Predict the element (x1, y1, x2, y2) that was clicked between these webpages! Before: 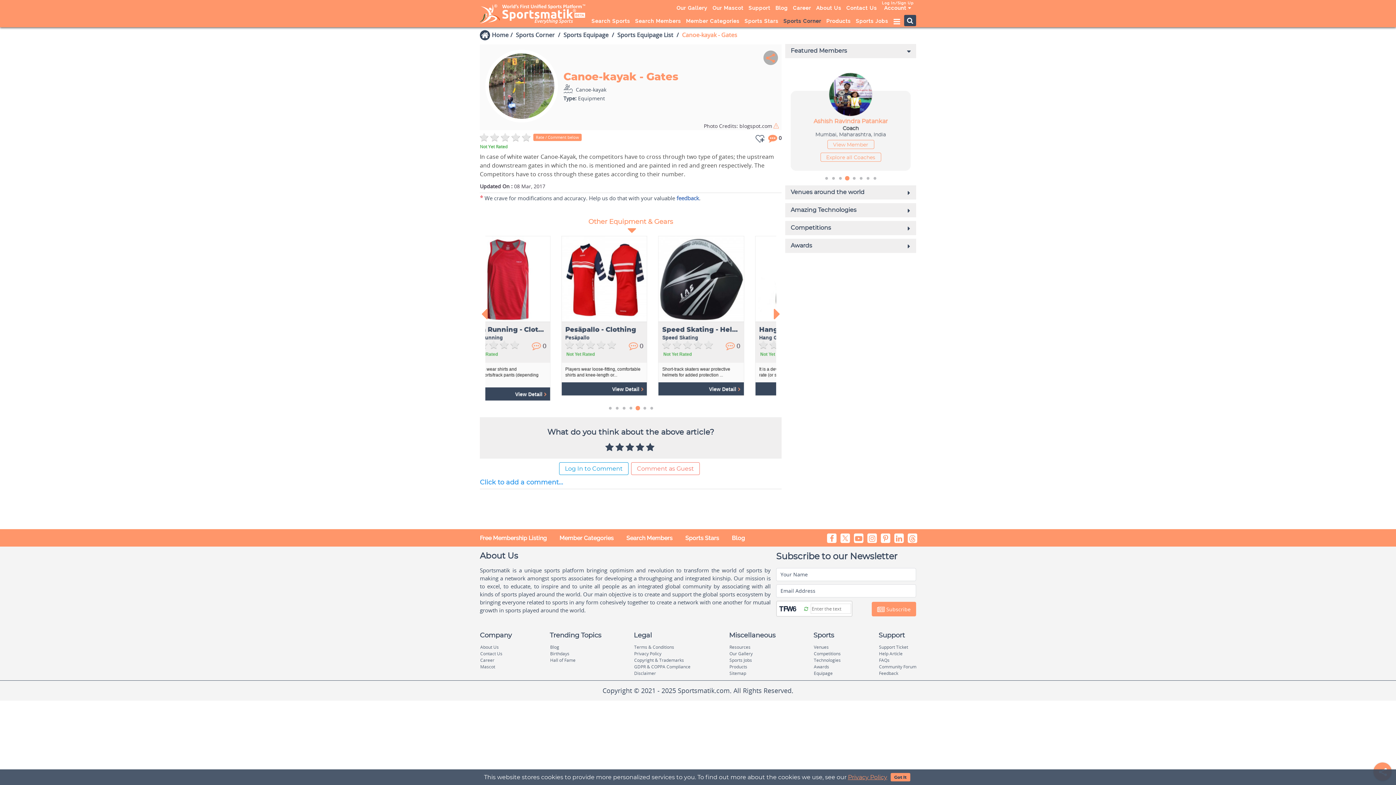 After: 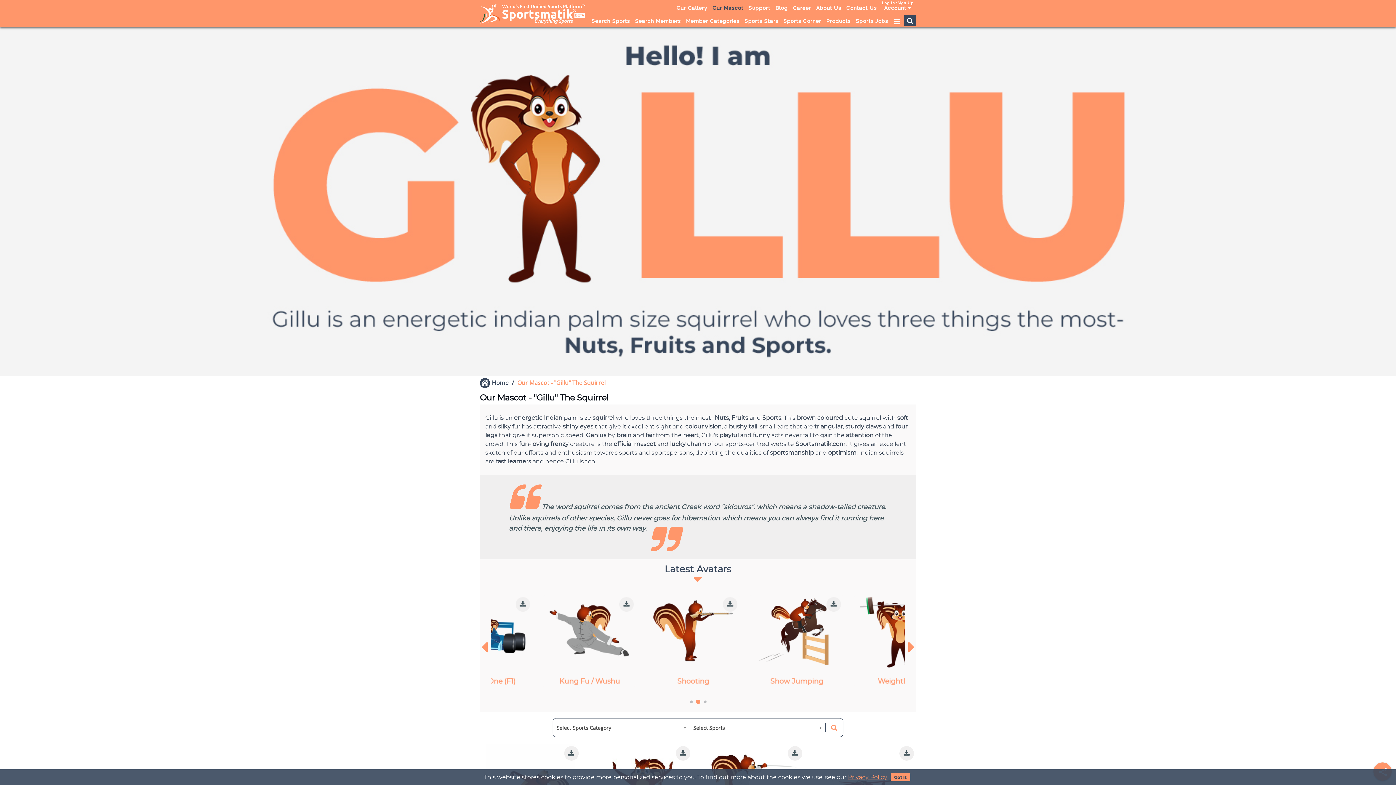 Action: bbox: (478, 664, 497, 670) label: Mascot